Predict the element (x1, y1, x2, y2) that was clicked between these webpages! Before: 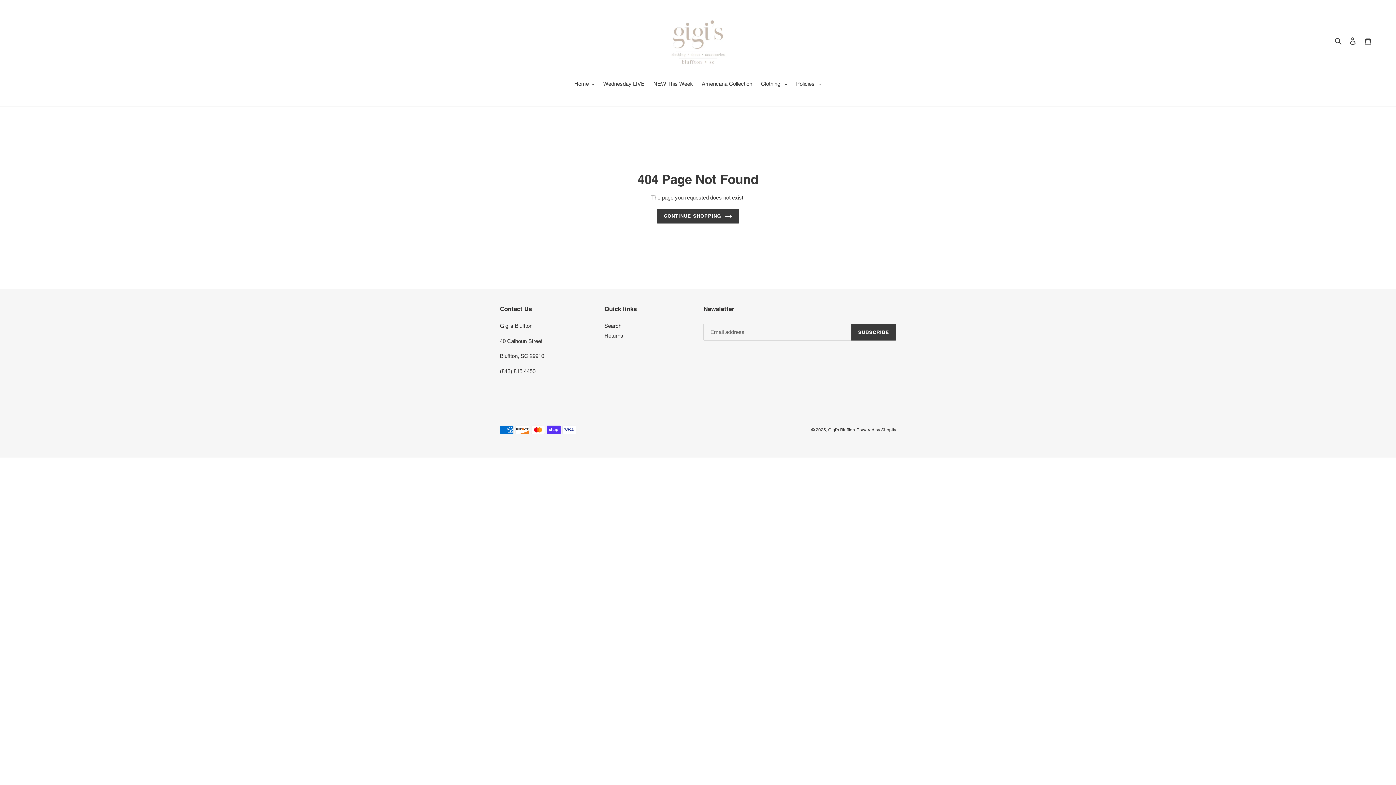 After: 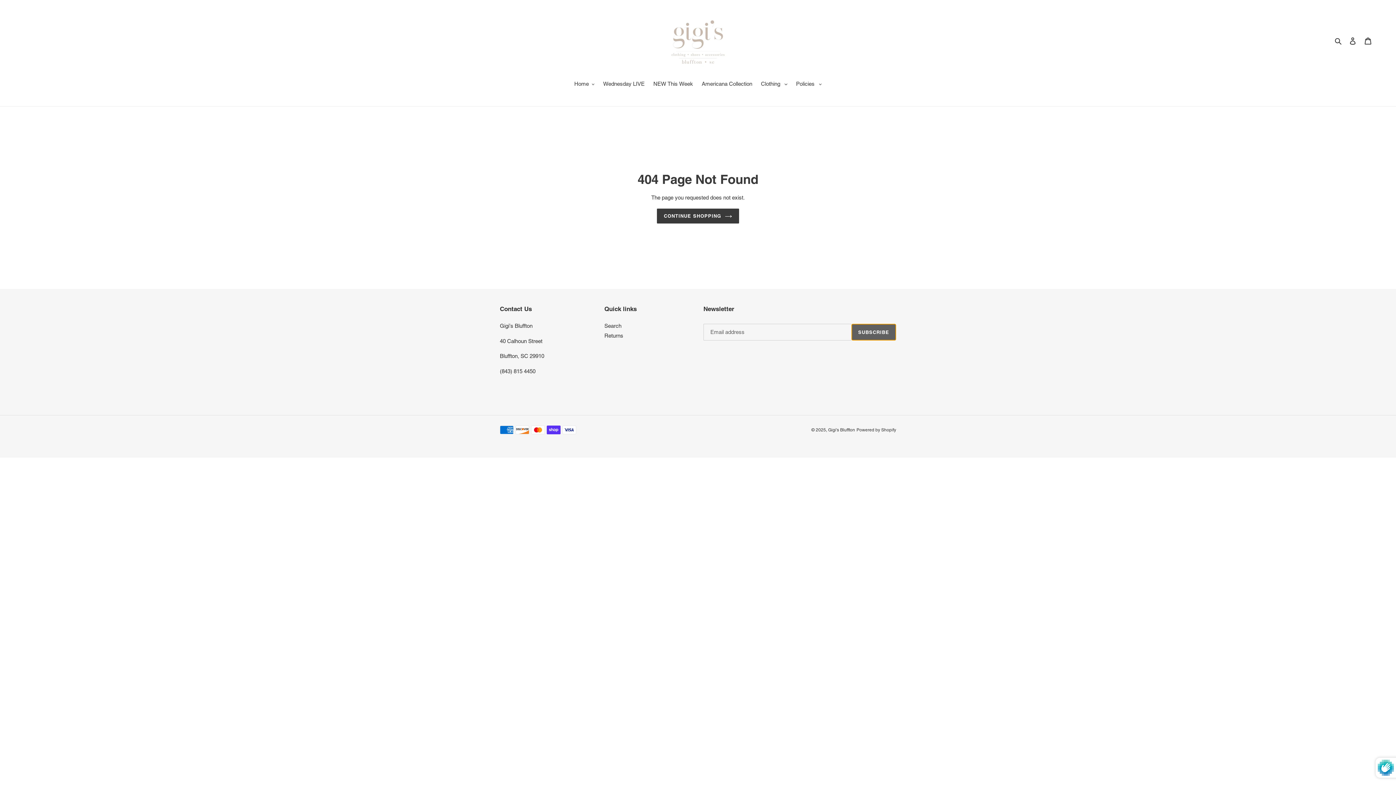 Action: bbox: (851, 324, 896, 340) label: SUBSCRIBE